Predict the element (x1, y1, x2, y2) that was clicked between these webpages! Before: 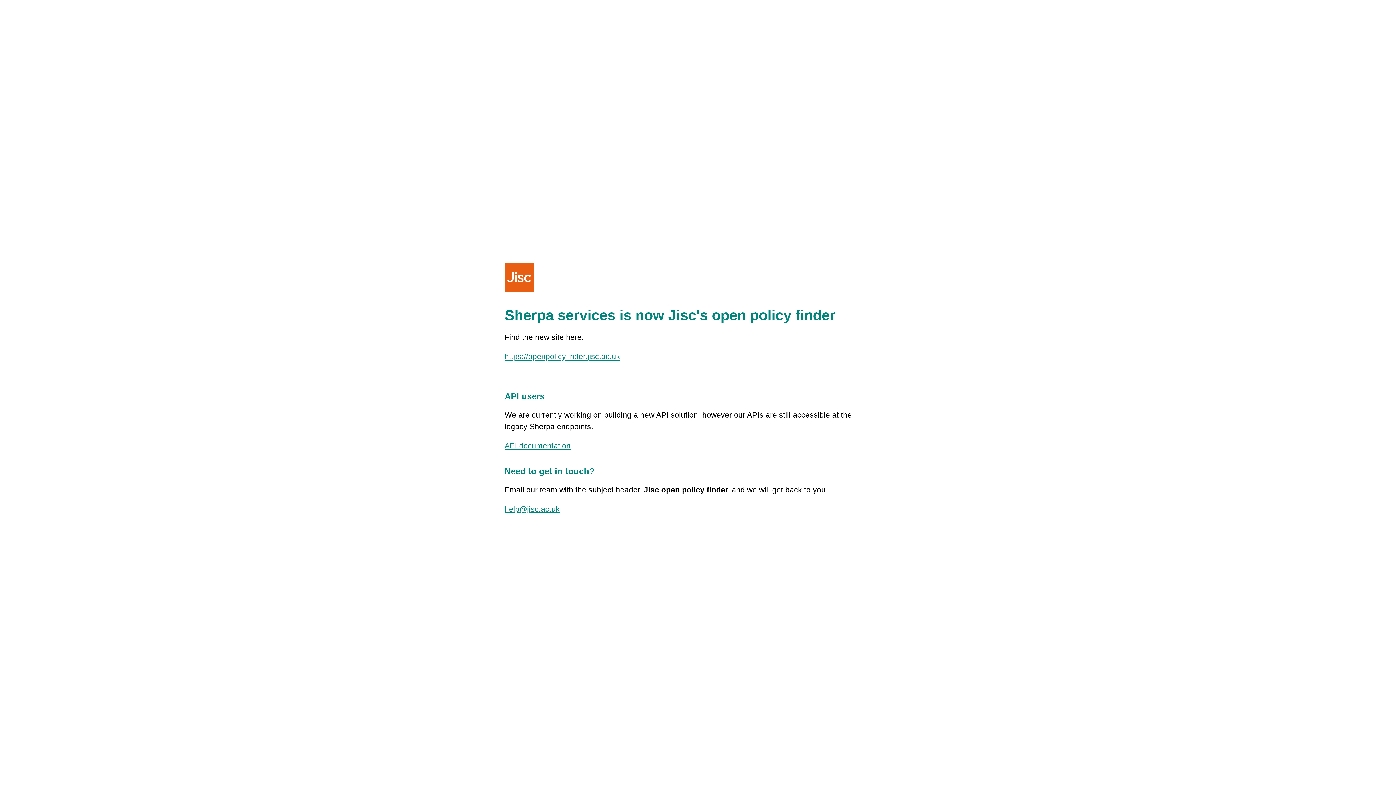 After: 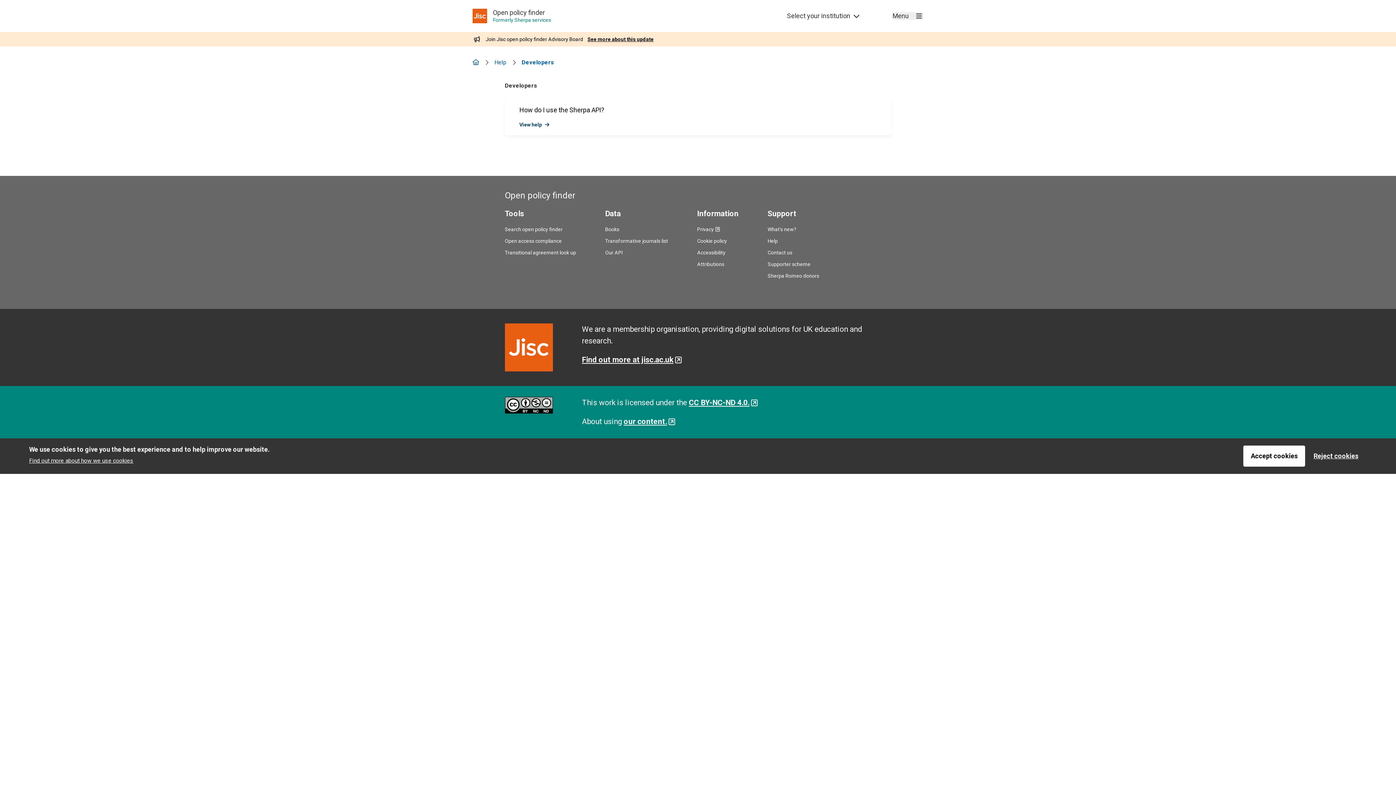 Action: bbox: (504, 441, 570, 450) label: API documentation